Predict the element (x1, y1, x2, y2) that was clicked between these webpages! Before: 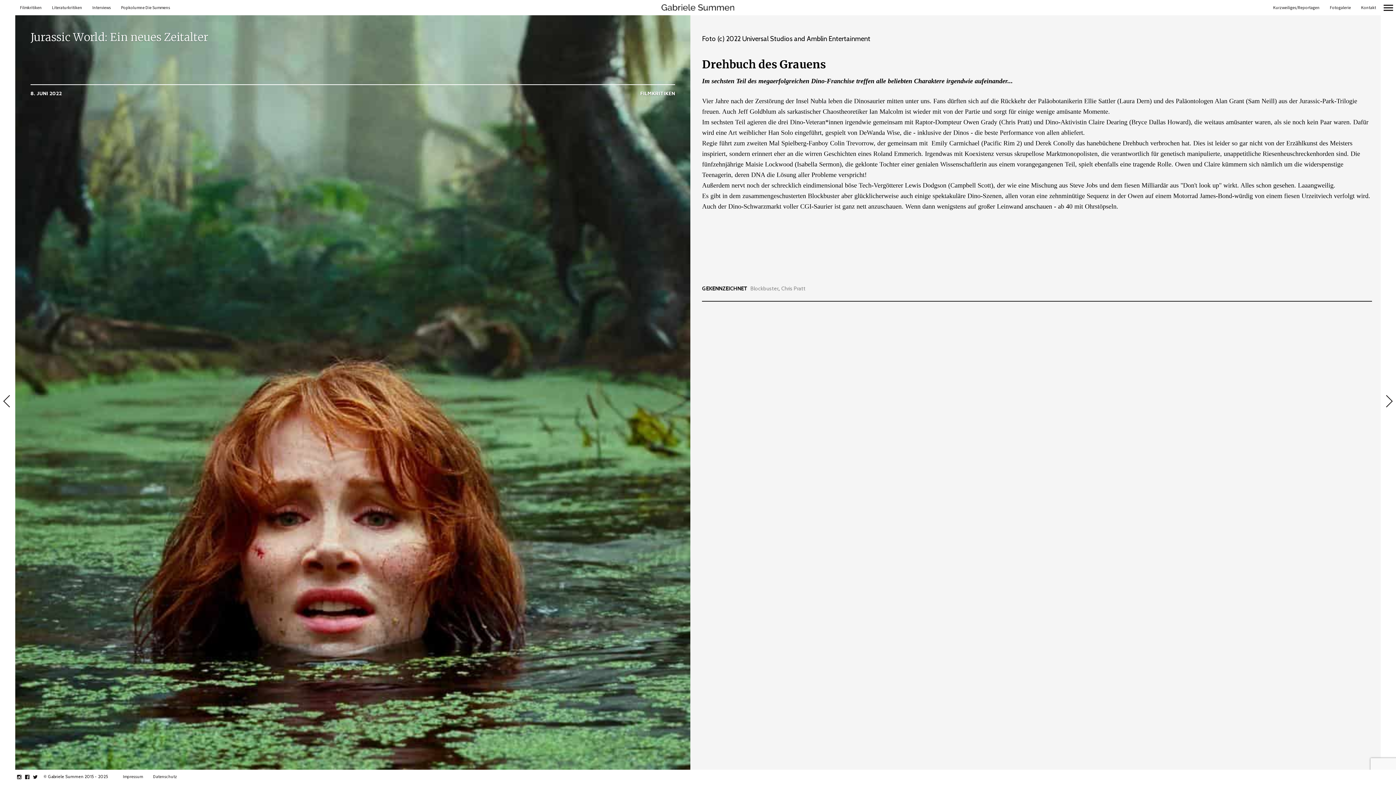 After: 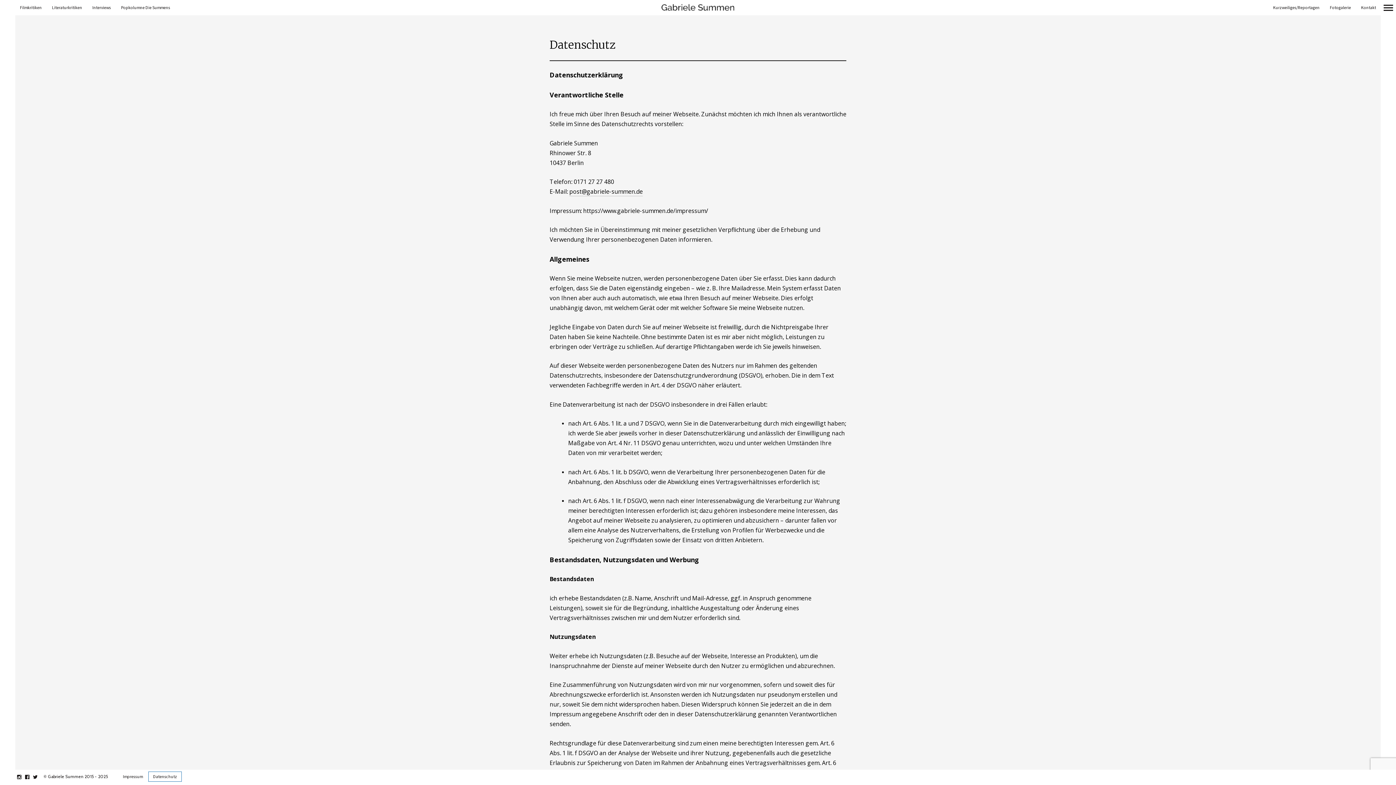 Action: bbox: (148, 772, 181, 782) label: Datenschutz